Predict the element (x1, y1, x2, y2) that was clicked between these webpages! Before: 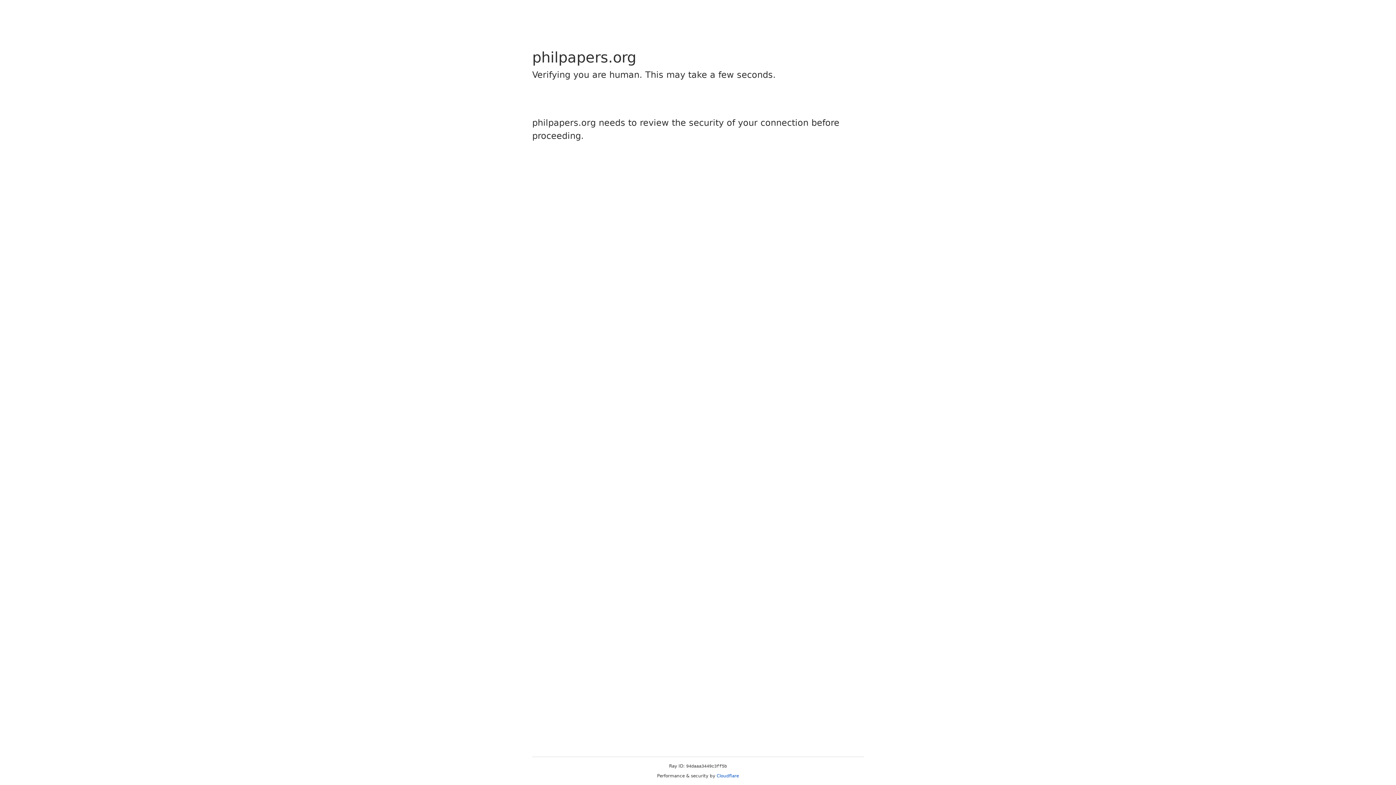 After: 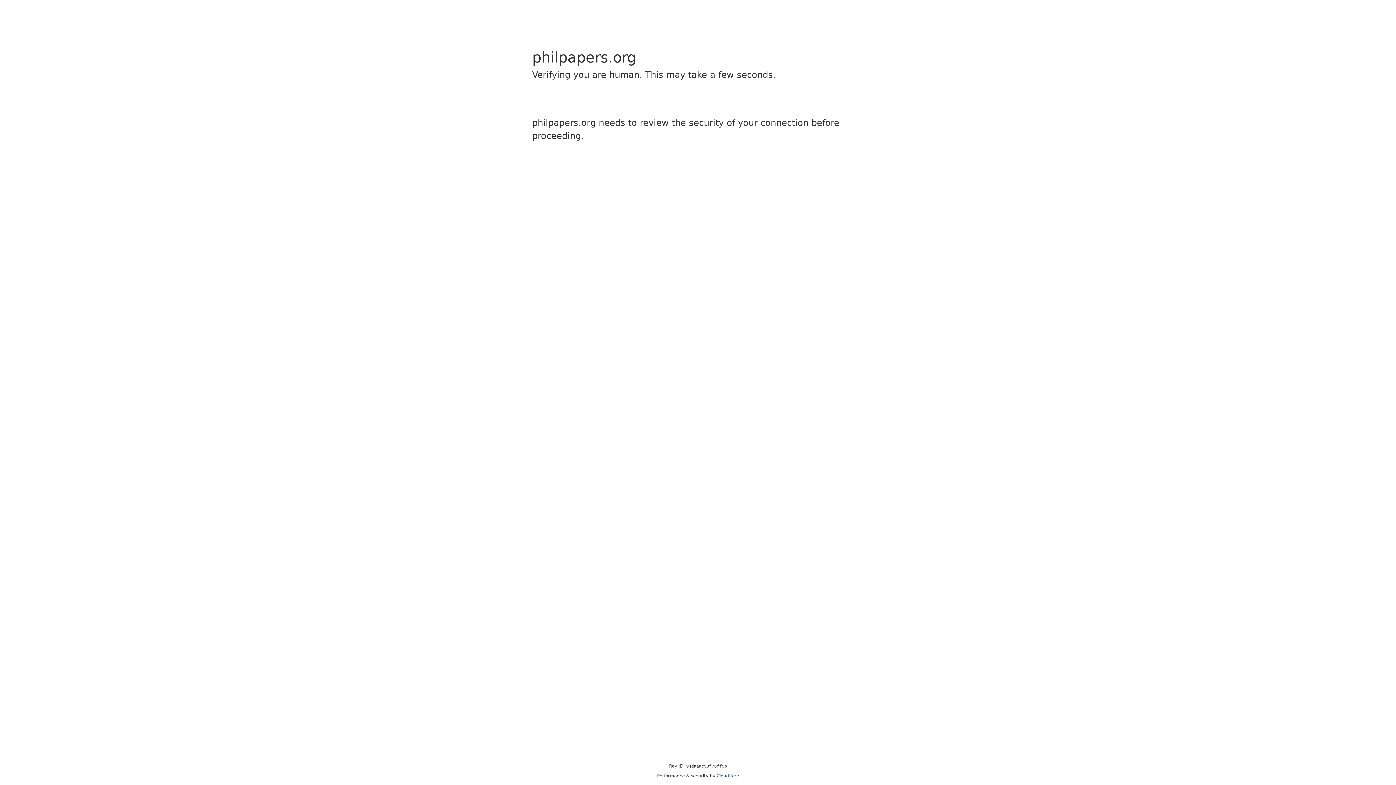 Action: bbox: (716, 773, 739, 778) label: Cloudflare